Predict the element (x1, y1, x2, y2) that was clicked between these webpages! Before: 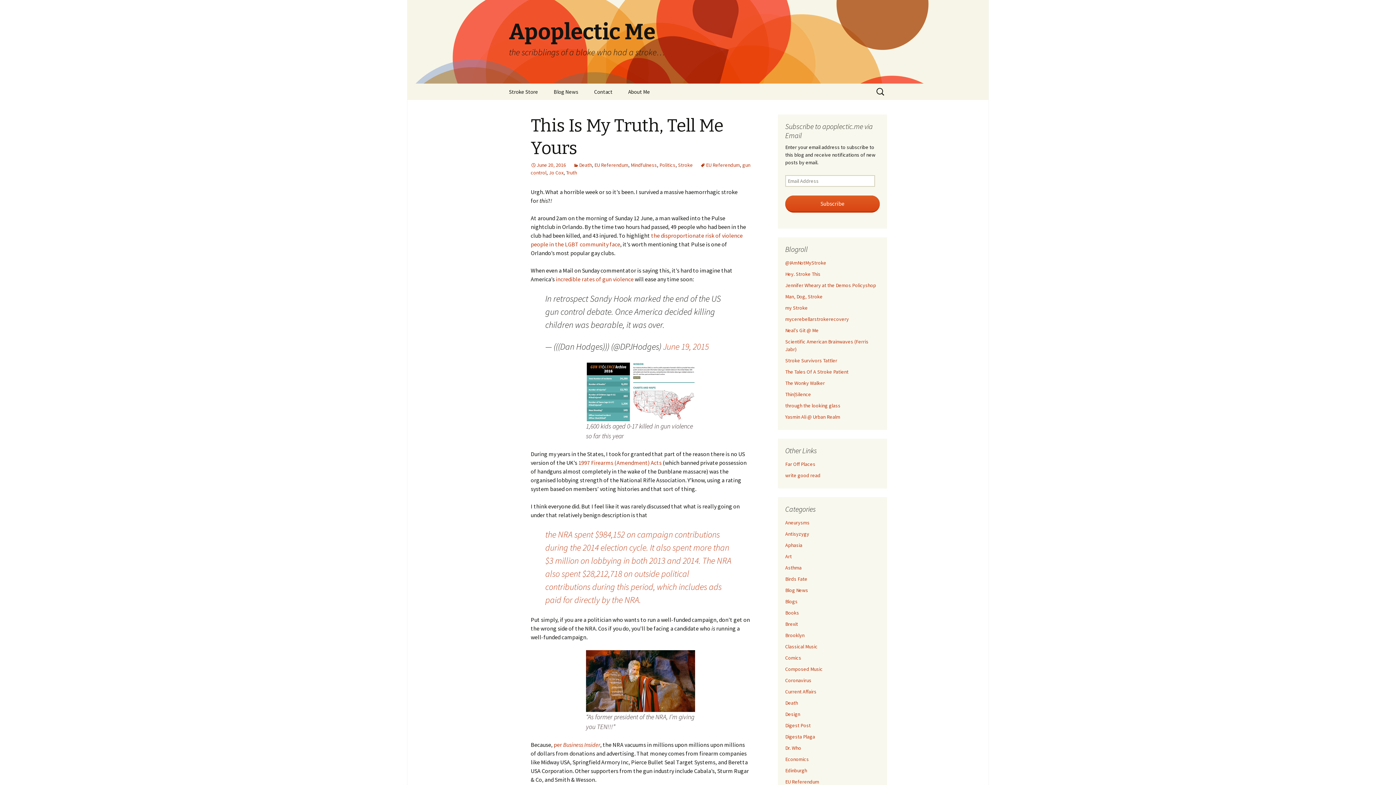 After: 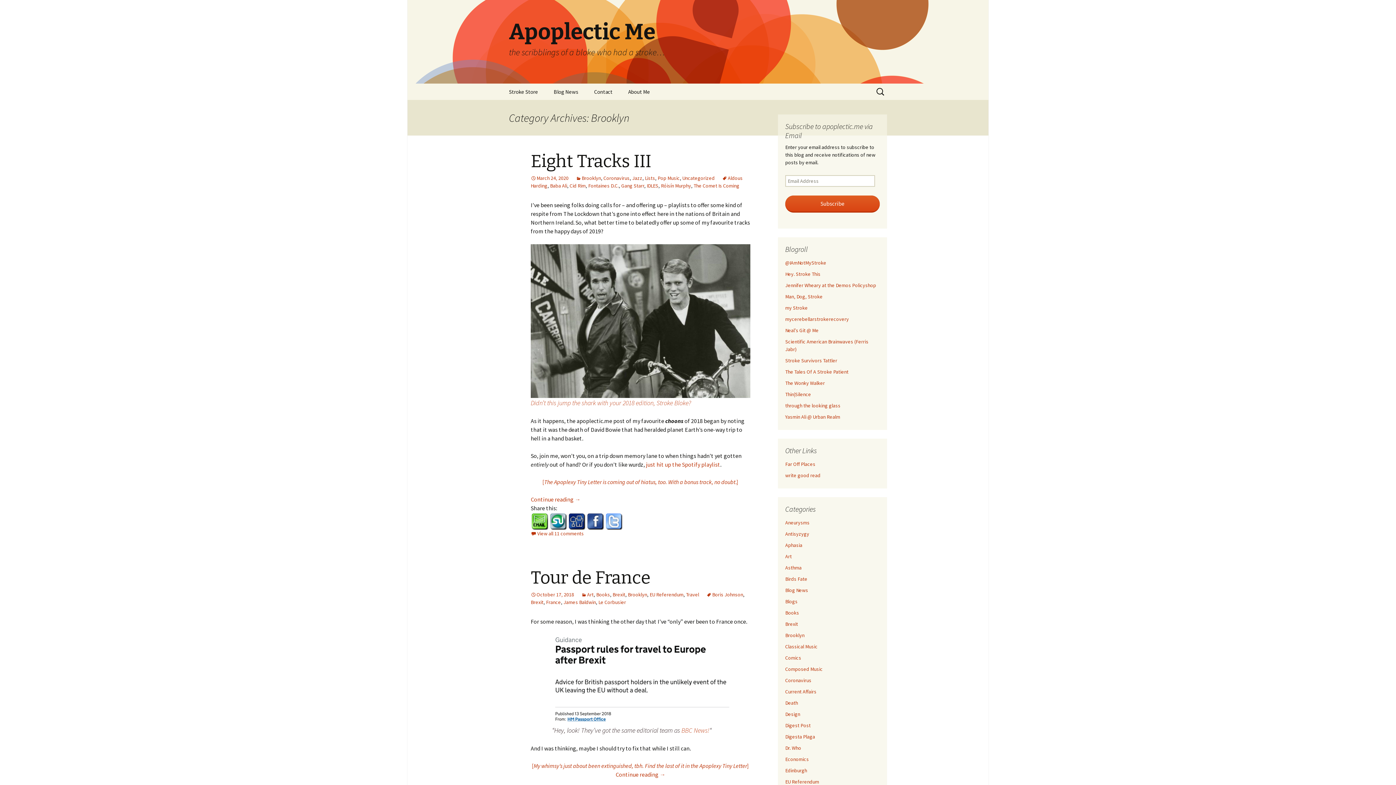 Action: label: Brooklyn bbox: (785, 632, 804, 638)